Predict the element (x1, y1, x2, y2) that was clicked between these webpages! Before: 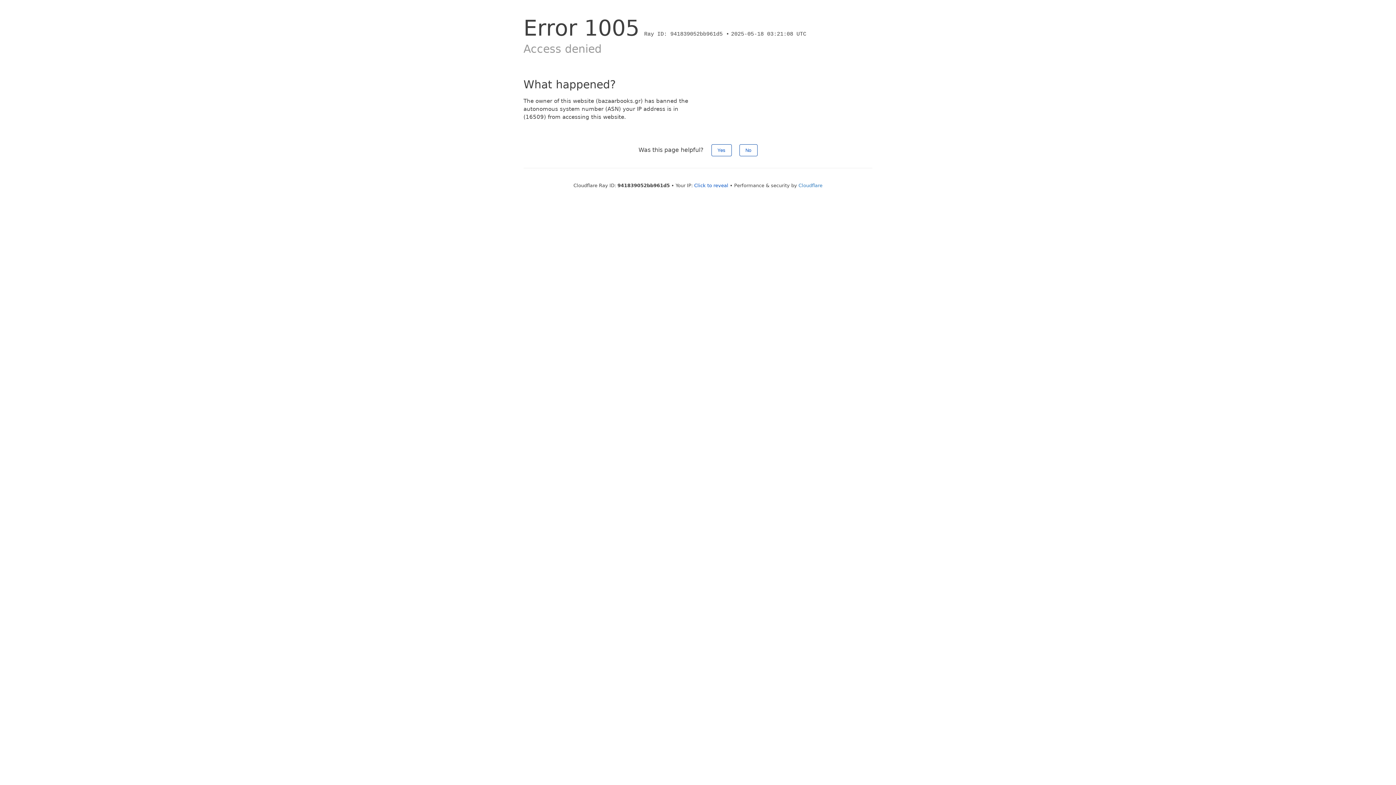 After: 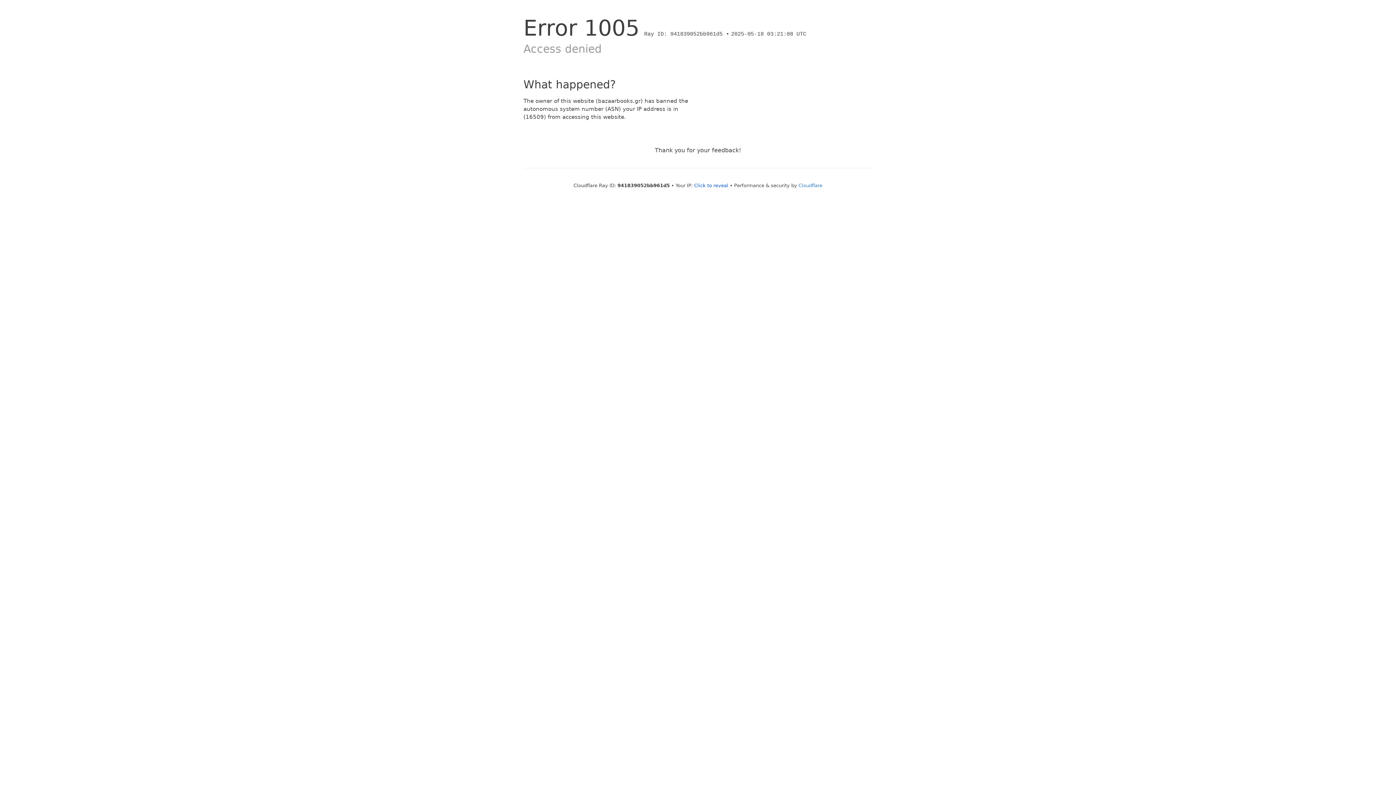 Action: bbox: (711, 144, 731, 156) label: Yes